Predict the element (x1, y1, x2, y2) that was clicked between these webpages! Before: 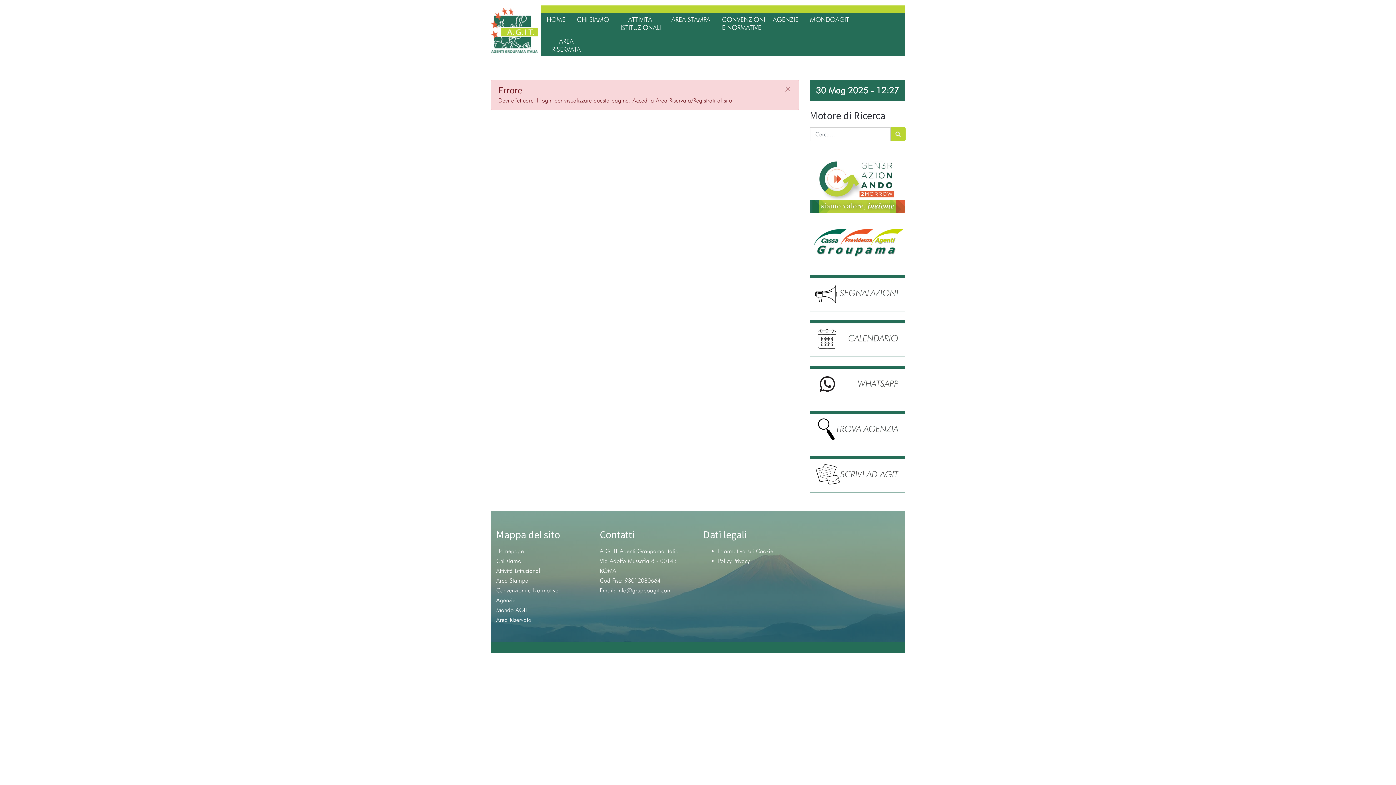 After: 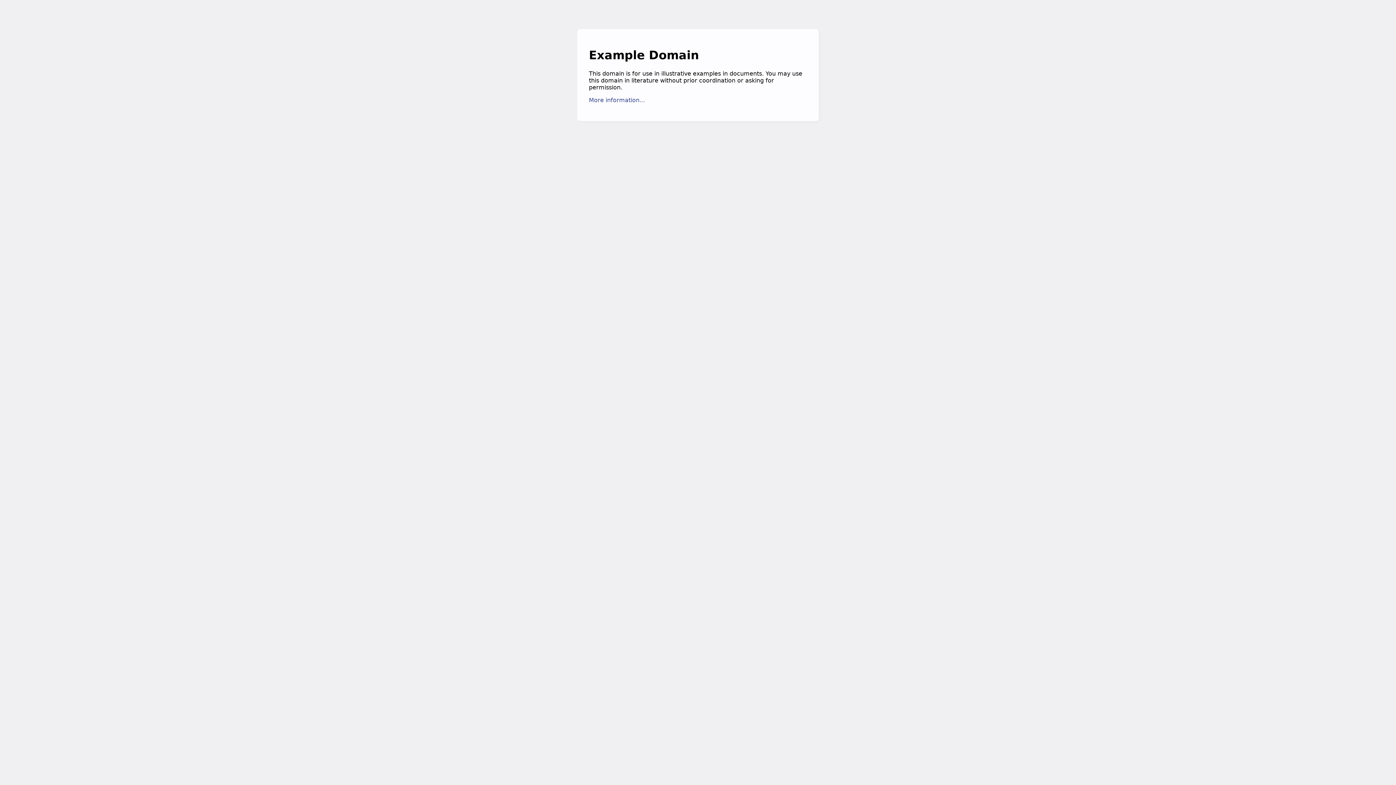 Action: bbox: (635, 604, 651, 611)